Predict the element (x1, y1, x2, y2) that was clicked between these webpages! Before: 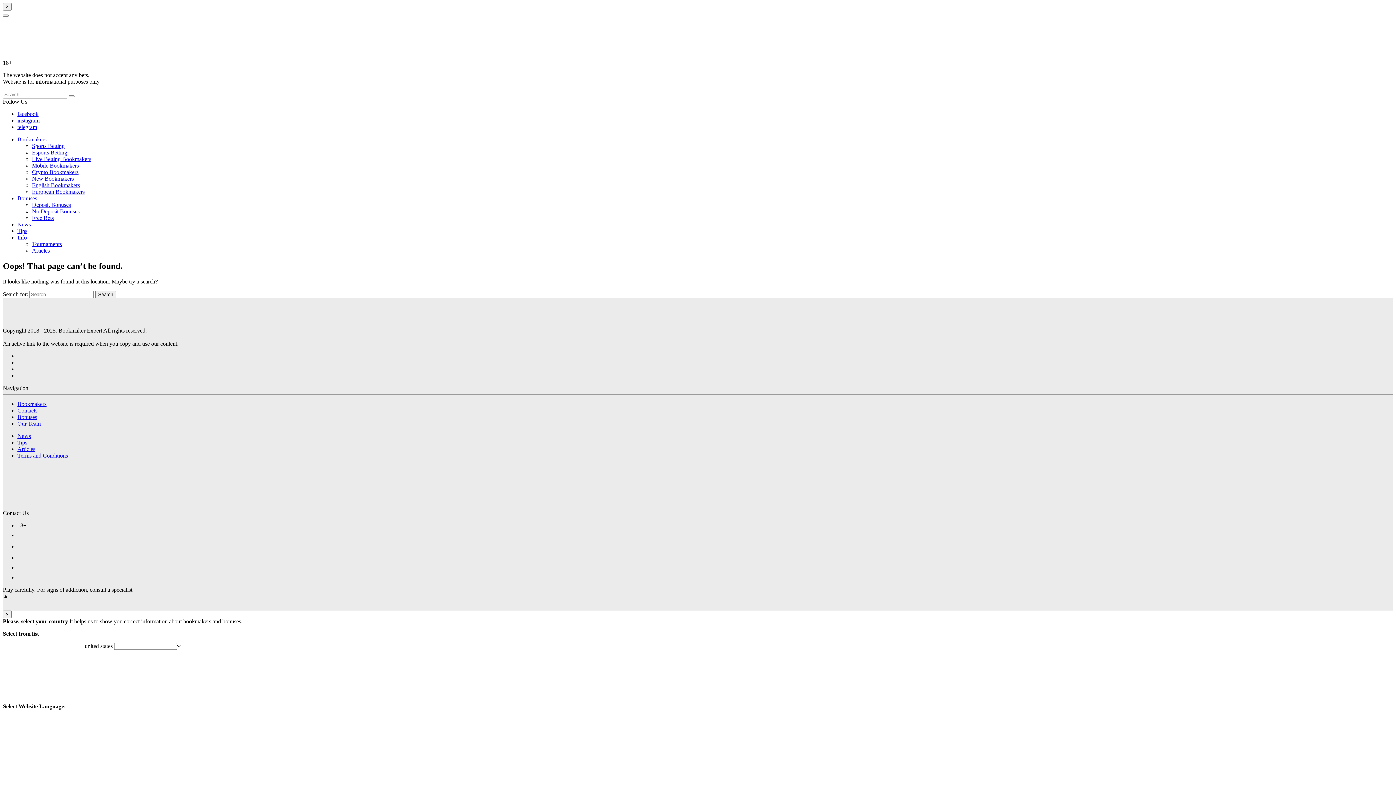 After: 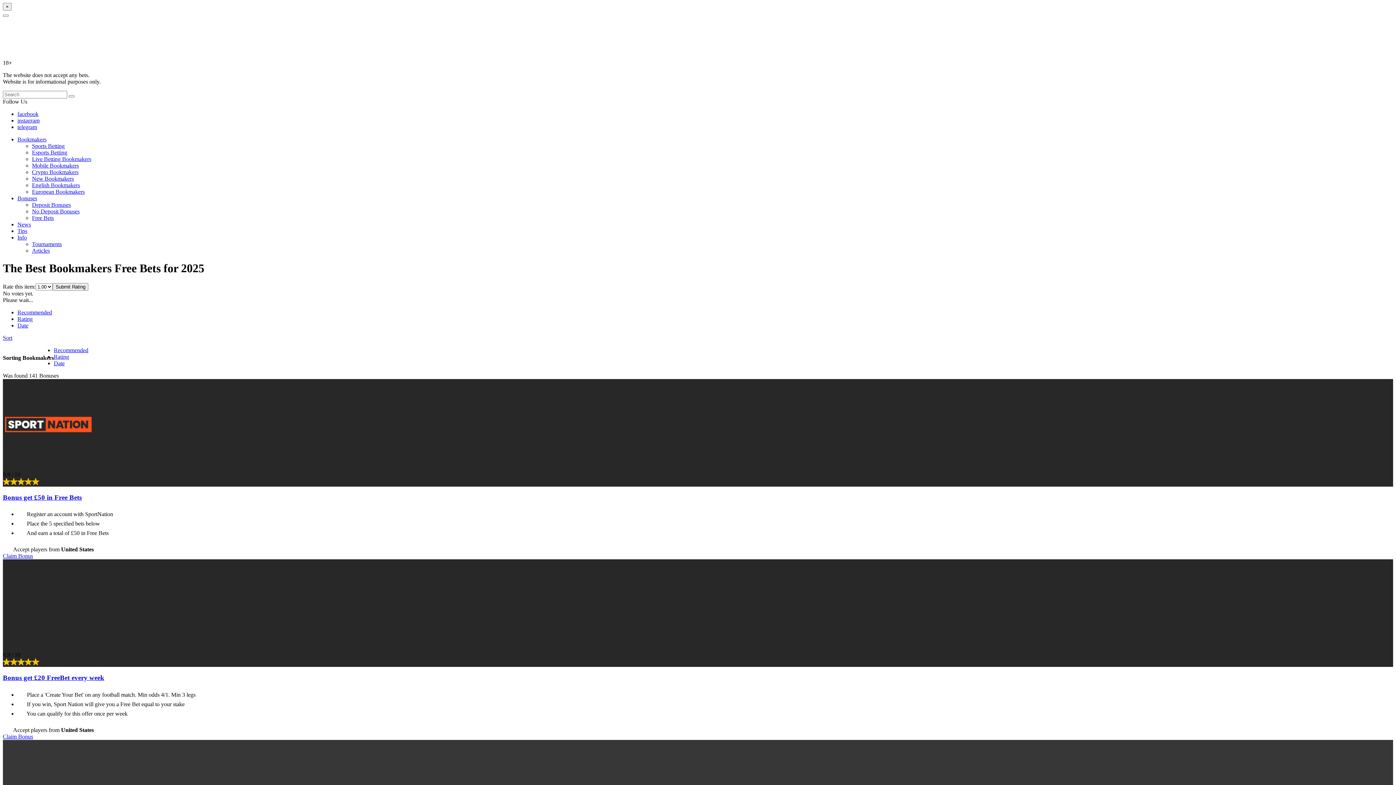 Action: label: Free Bets bbox: (32, 214, 53, 221)